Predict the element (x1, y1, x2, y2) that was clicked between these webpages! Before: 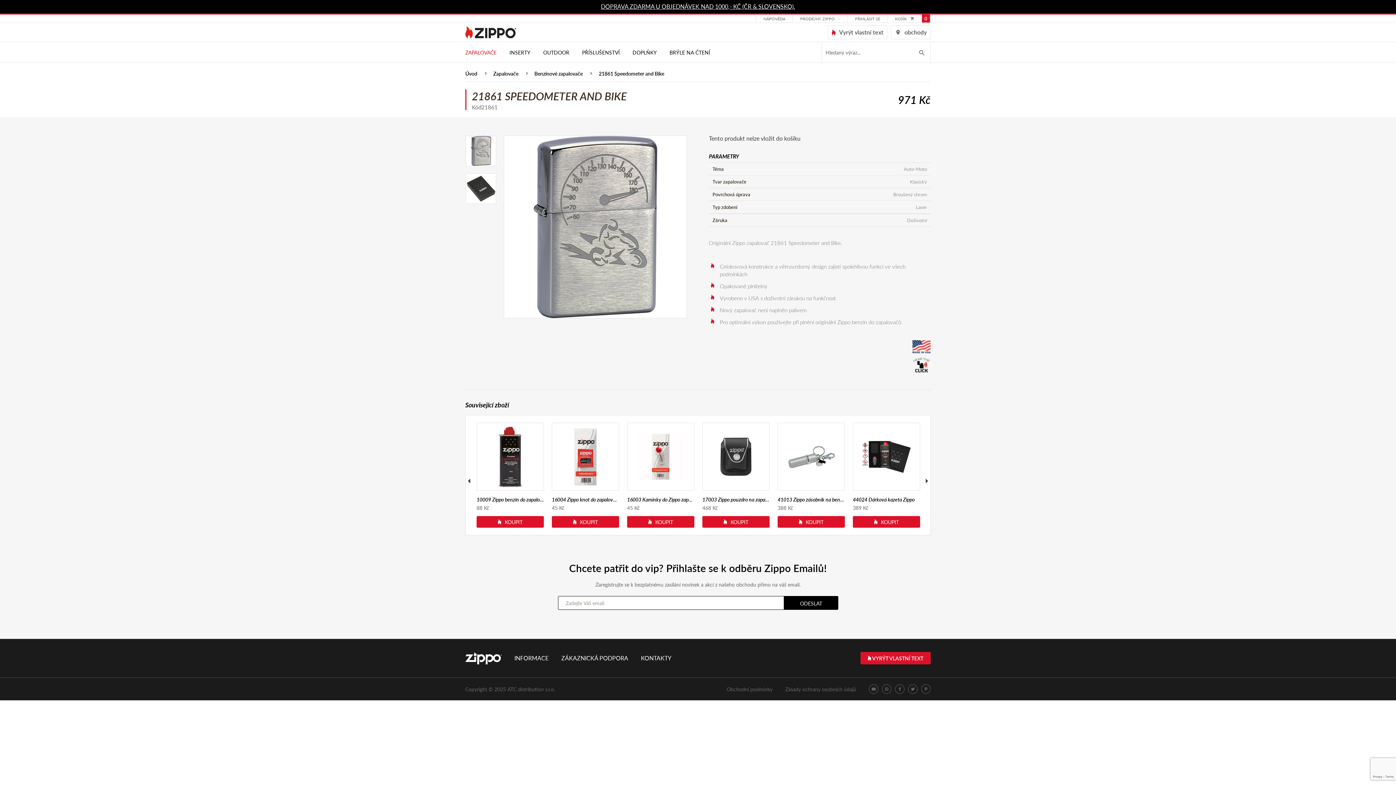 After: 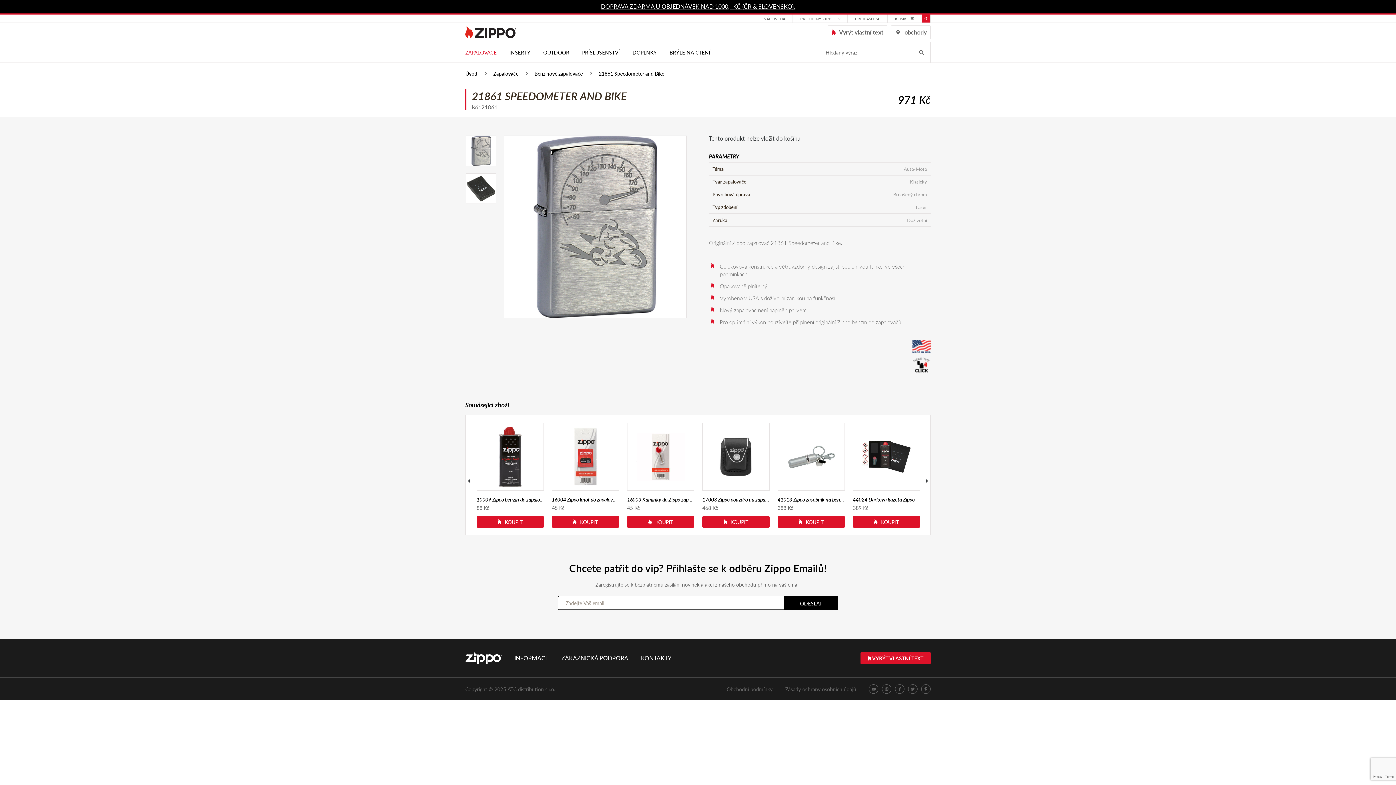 Action: bbox: (598, 70, 664, 76) label: 21861 Speedometer and Bike